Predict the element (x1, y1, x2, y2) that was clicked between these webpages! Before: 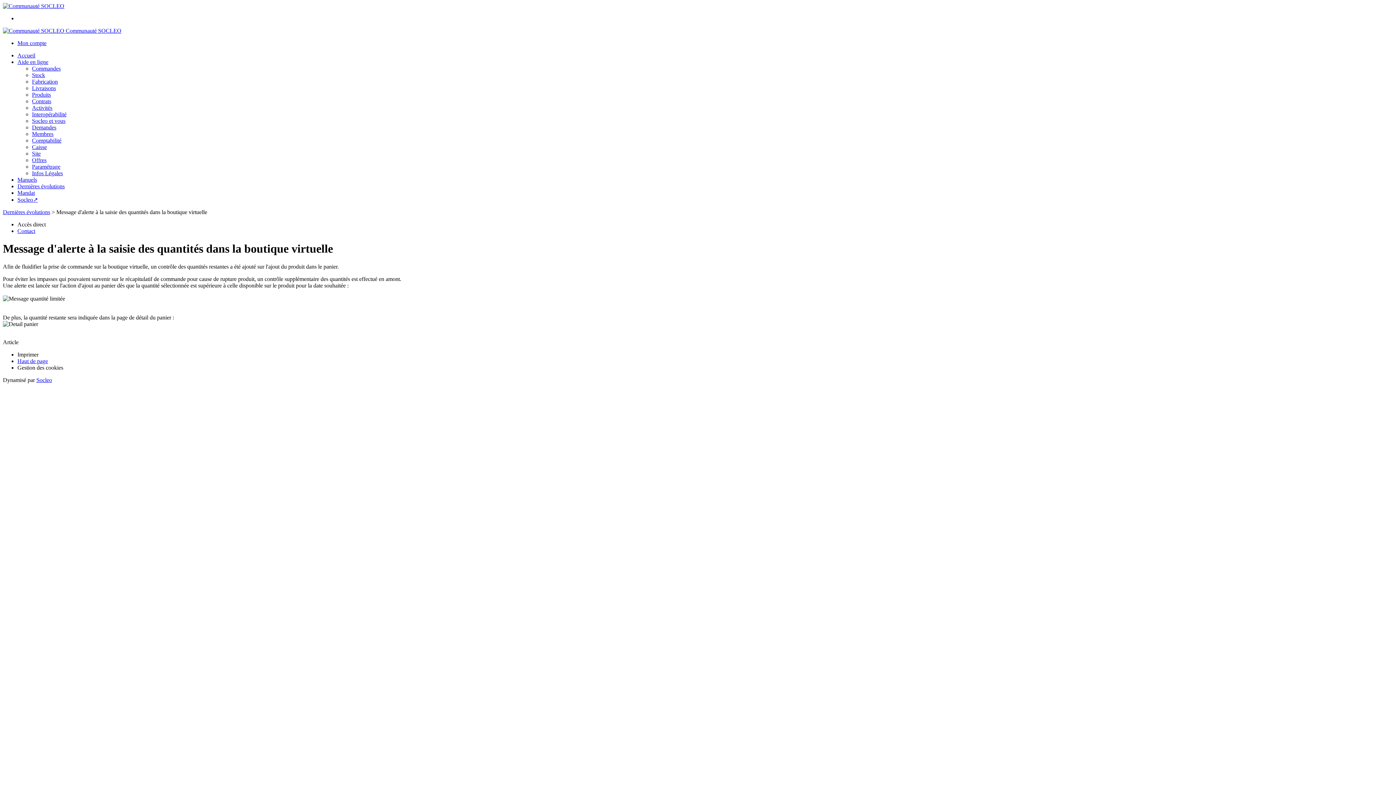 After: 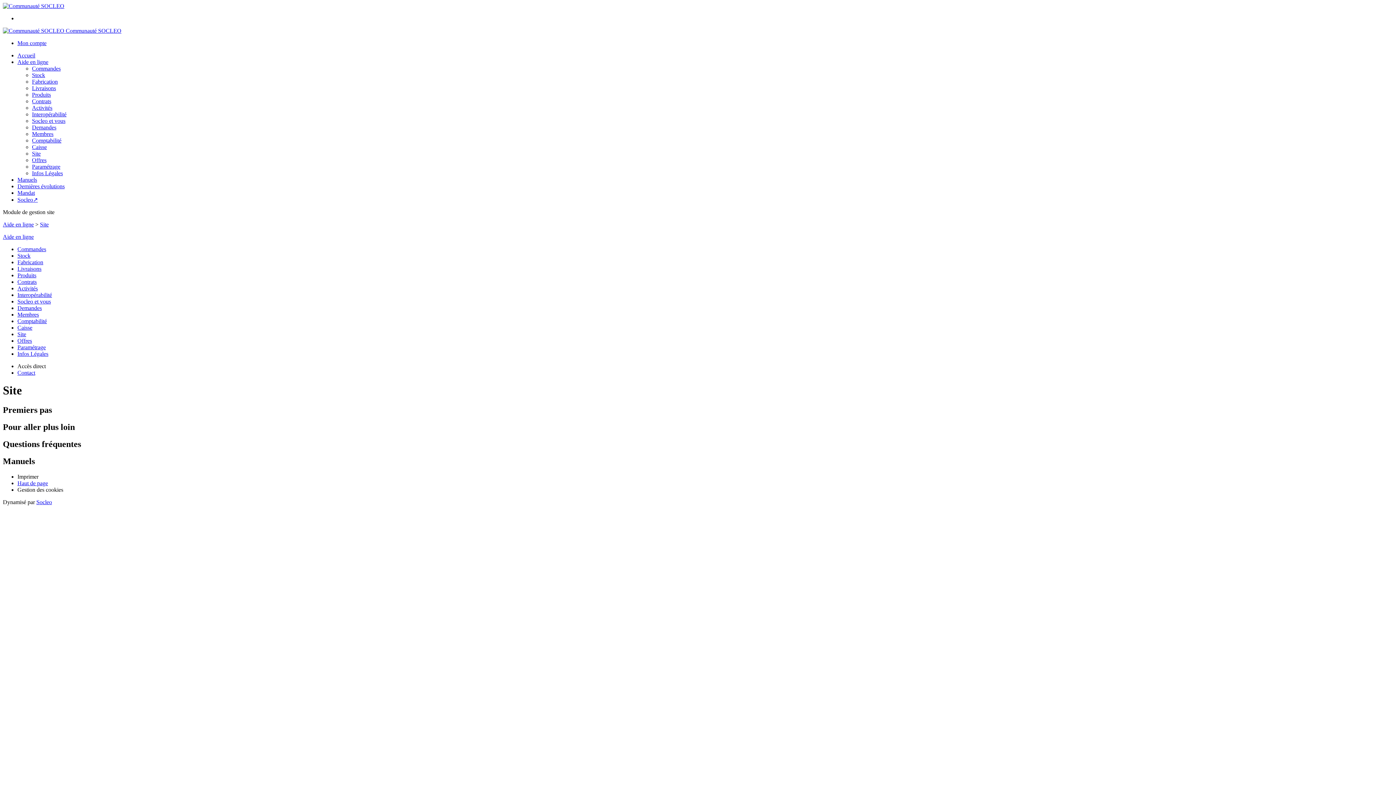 Action: label: Site bbox: (32, 150, 40, 156)